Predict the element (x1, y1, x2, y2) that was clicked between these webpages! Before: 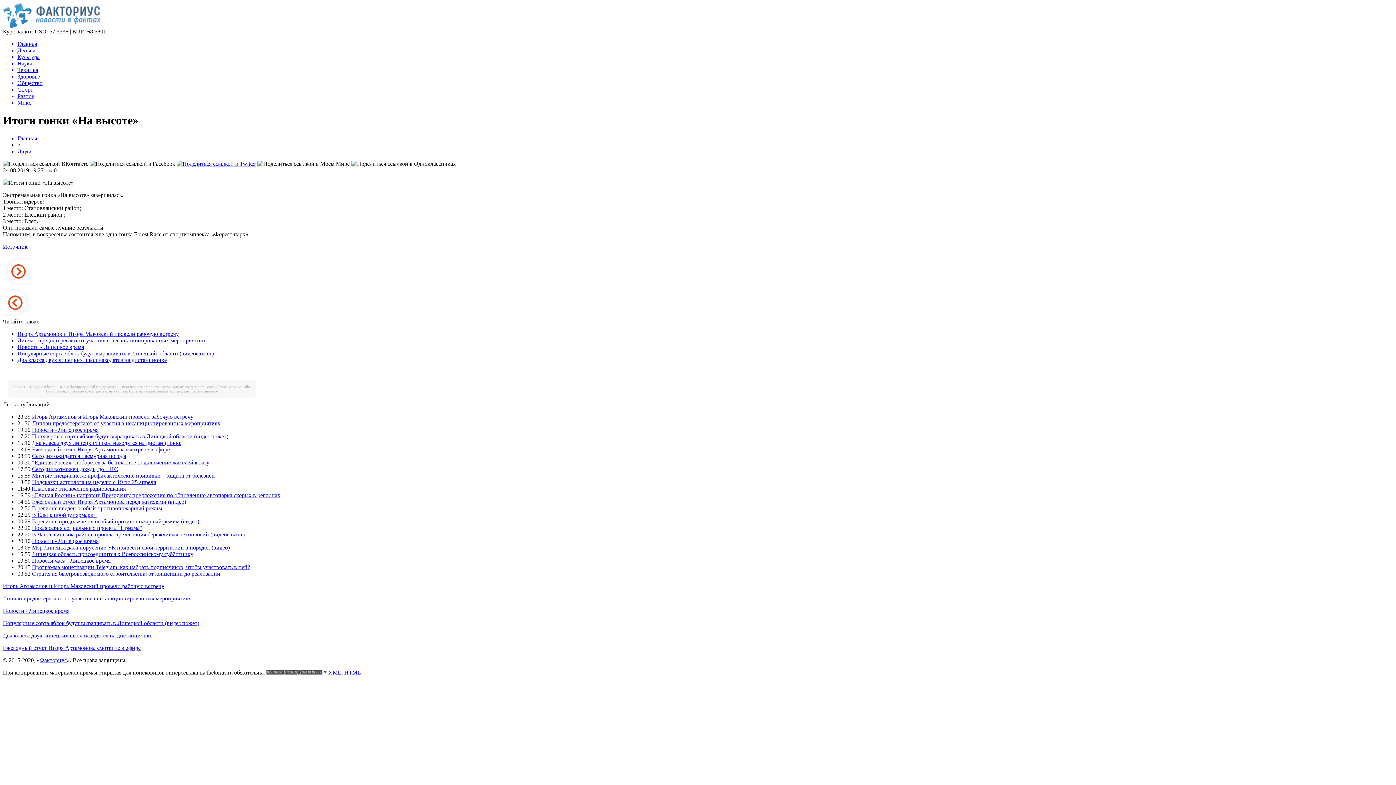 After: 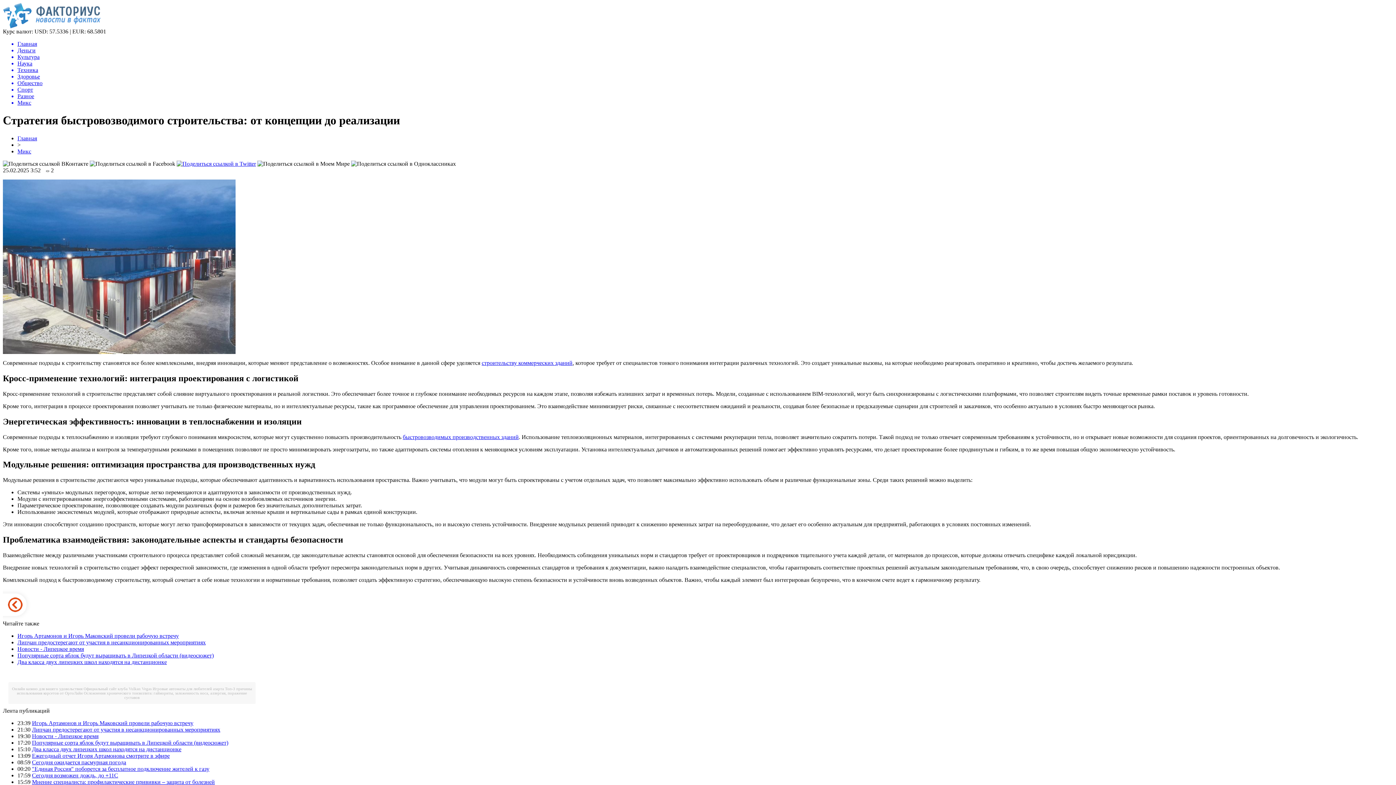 Action: label: Стратегия быстровозводимого строительства: от концепции до реализации bbox: (32, 570, 220, 577)